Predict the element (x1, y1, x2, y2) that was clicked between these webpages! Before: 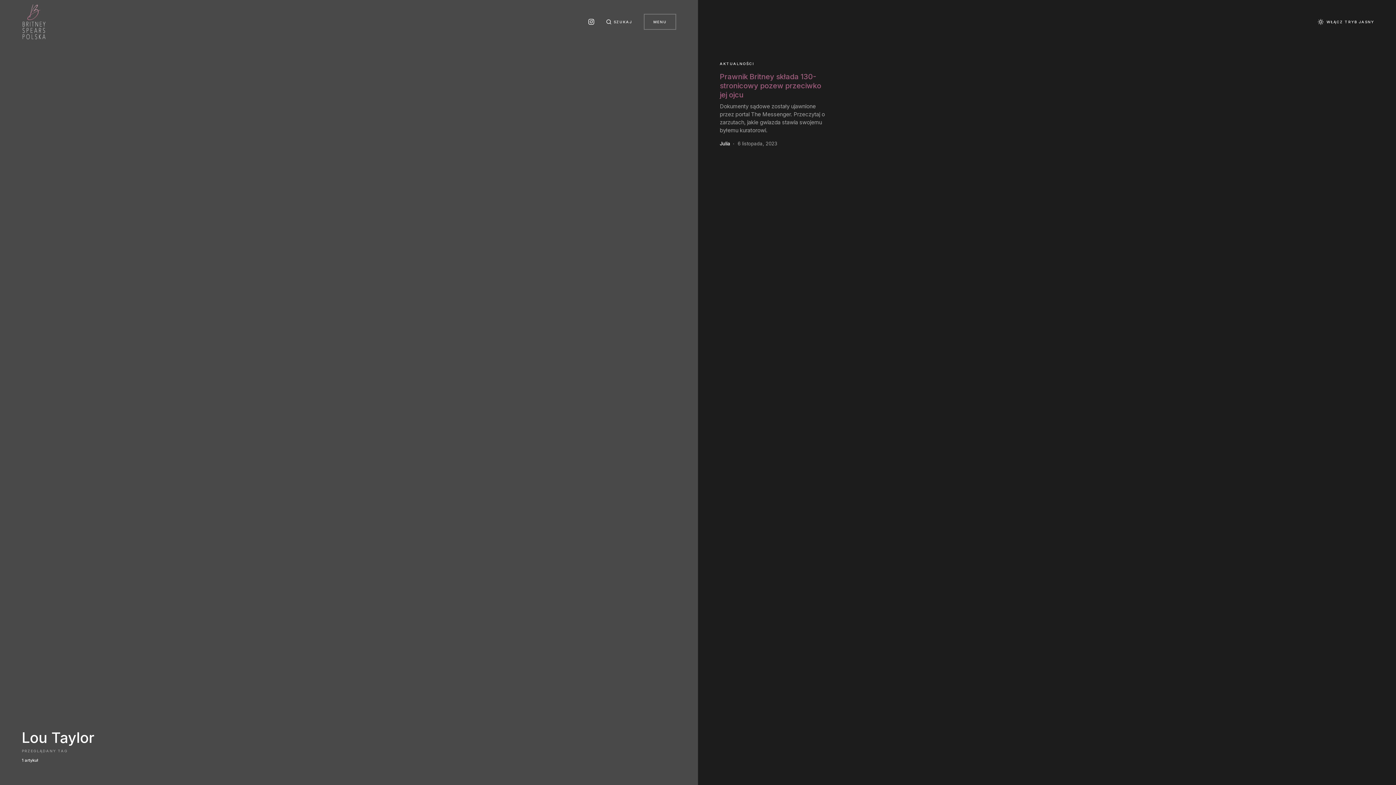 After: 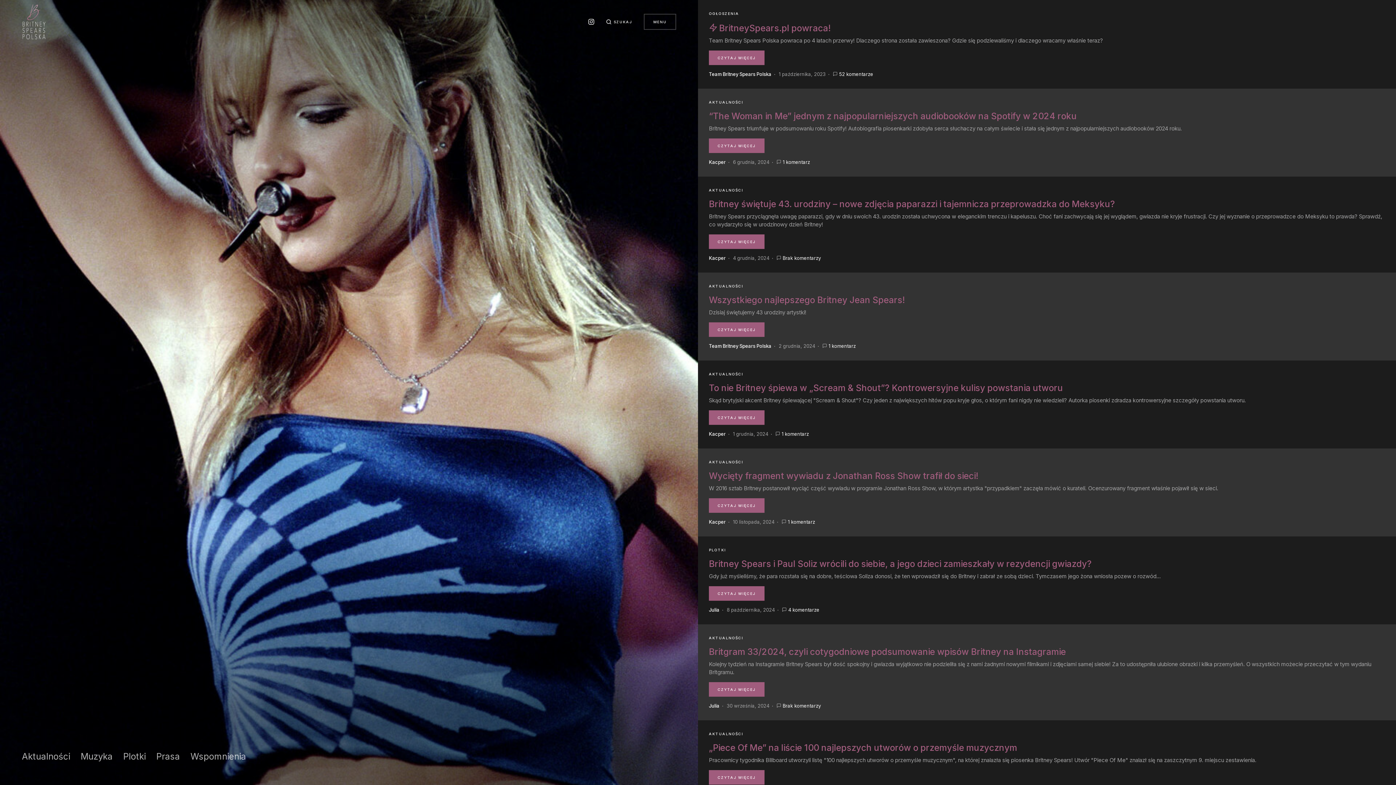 Action: bbox: (21, 3, 45, 39)